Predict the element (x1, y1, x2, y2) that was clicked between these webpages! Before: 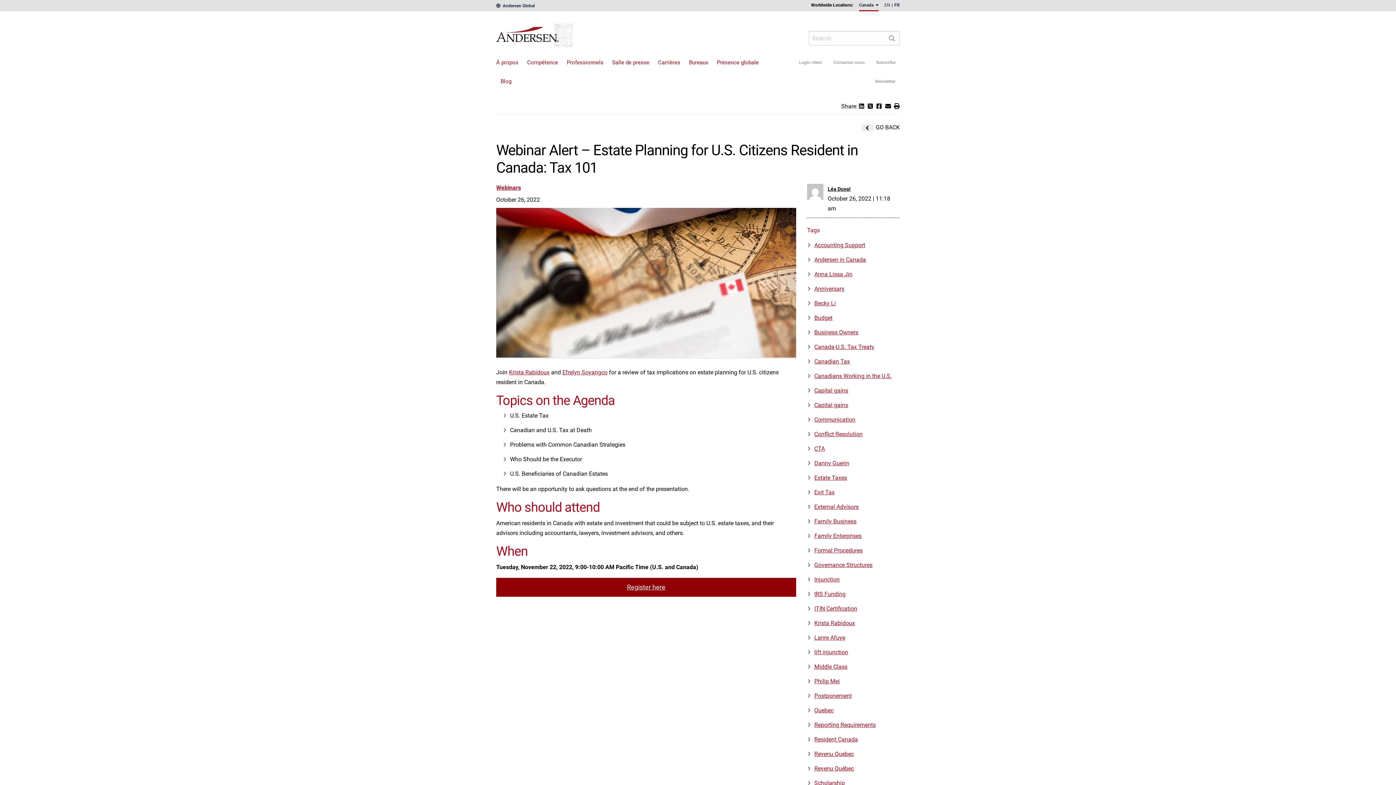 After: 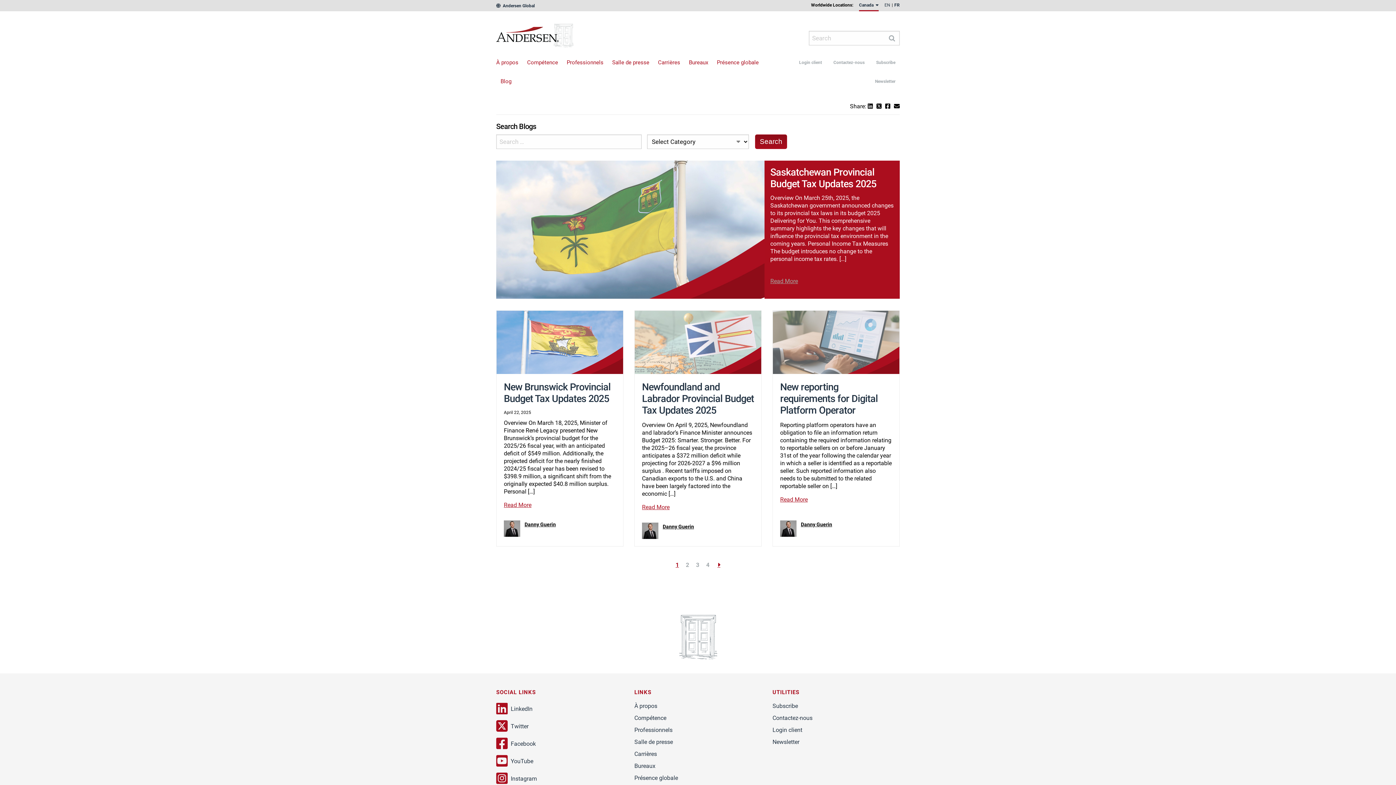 Action: bbox: (496, 72, 511, 90) label: Blog